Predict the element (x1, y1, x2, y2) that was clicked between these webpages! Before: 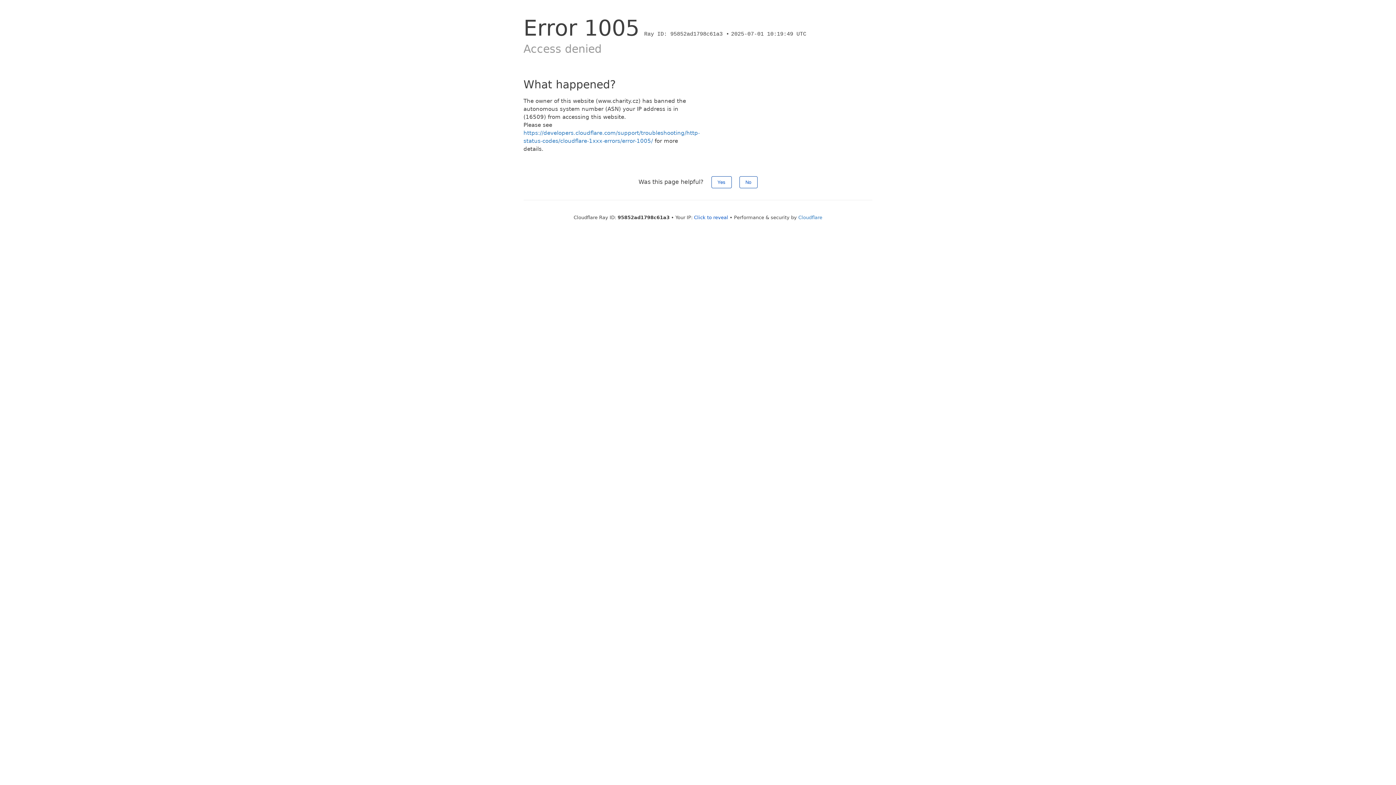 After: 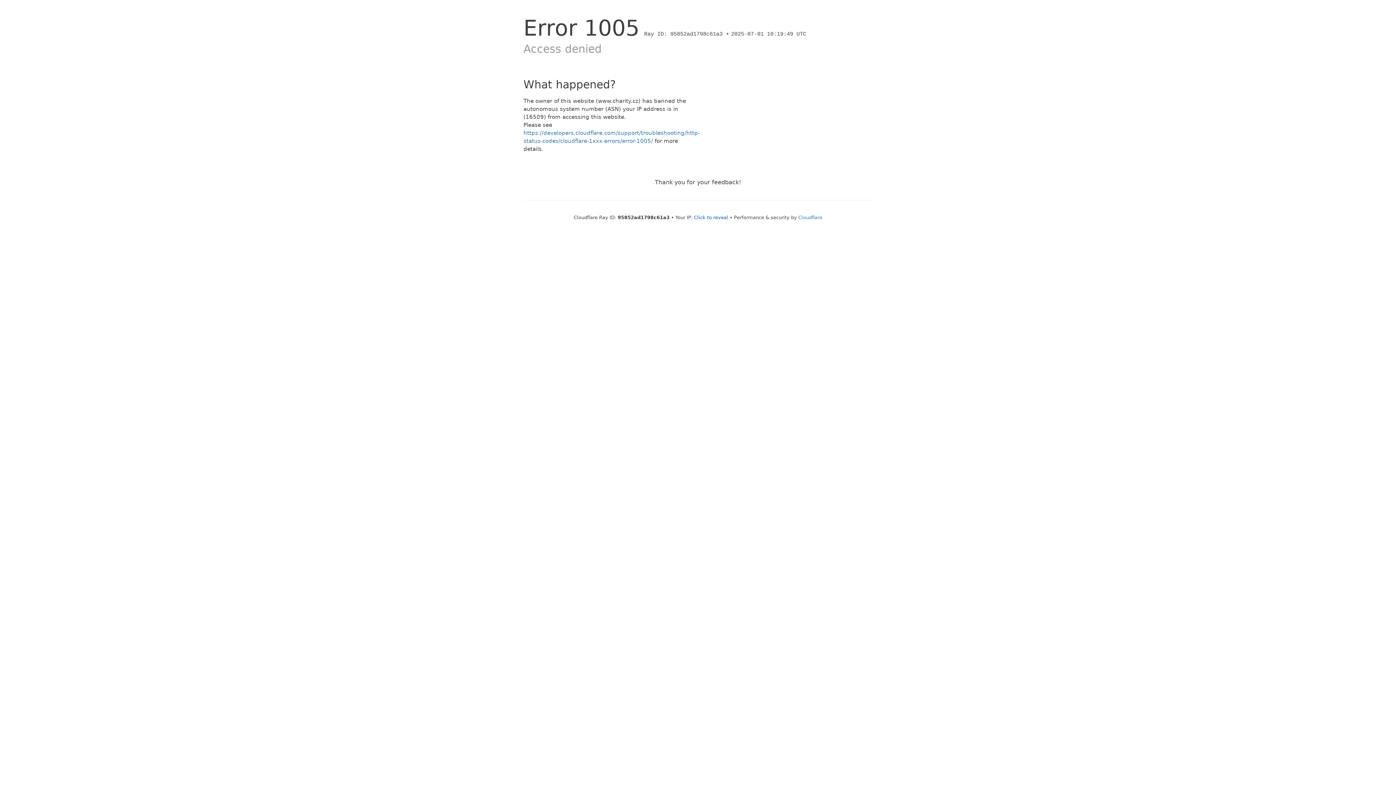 Action: label: Yes bbox: (711, 176, 731, 188)